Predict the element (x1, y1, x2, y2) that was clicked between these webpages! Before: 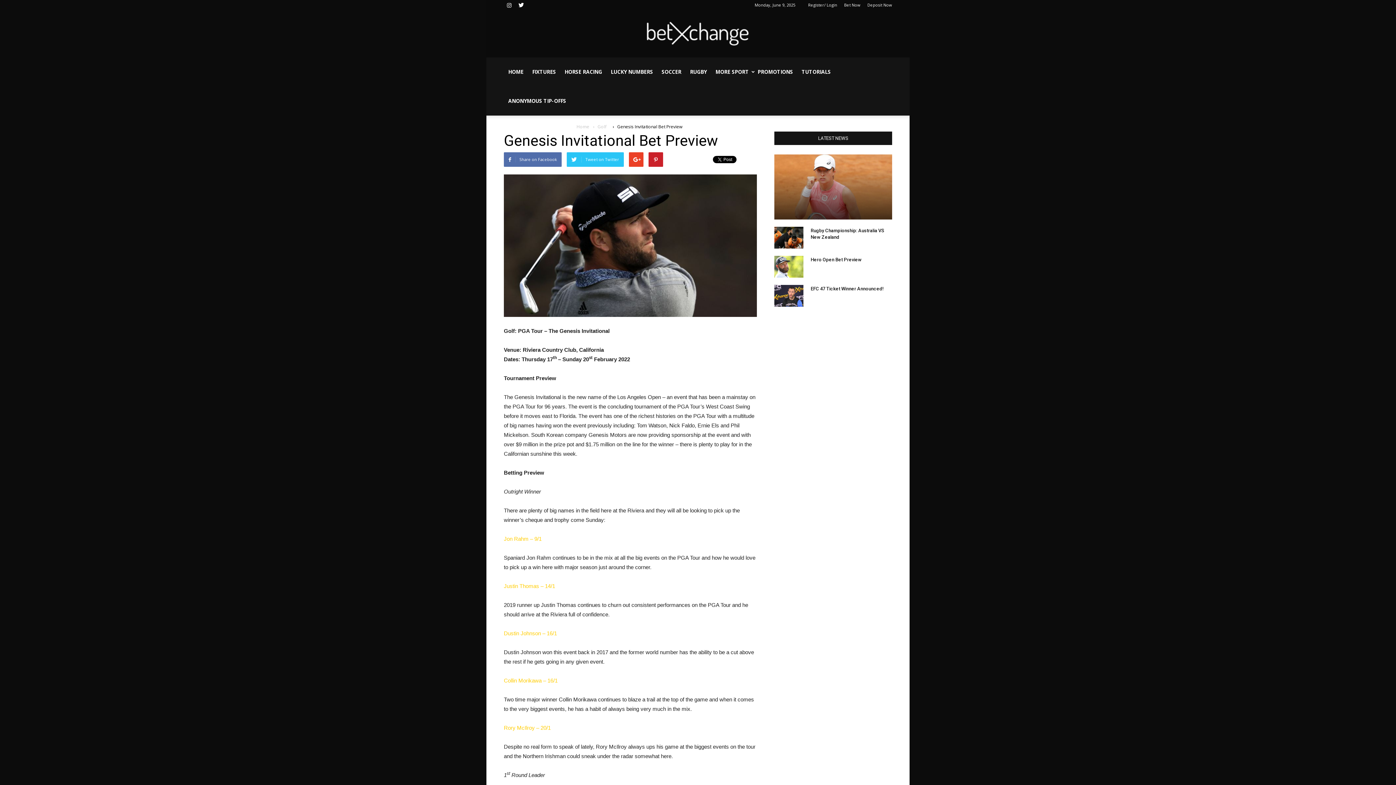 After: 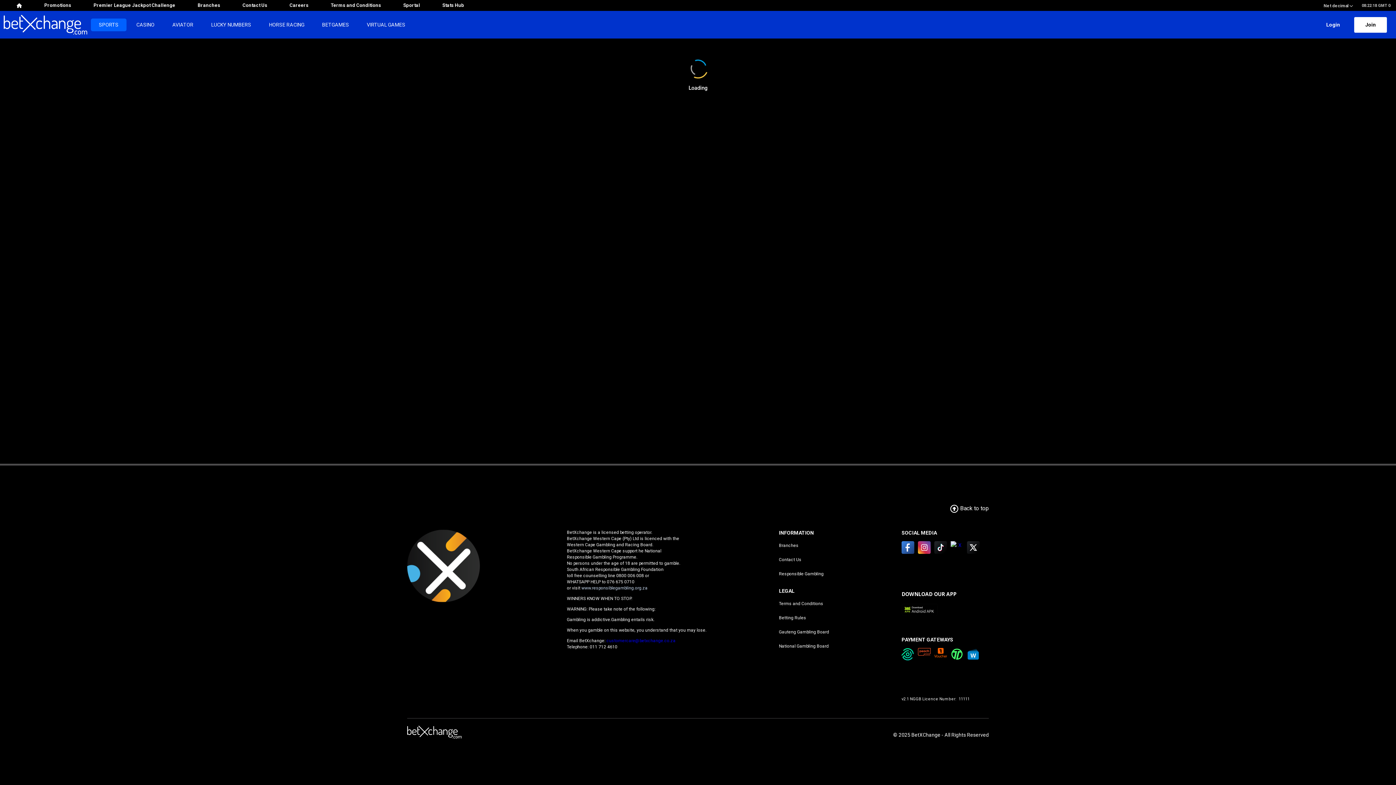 Action: label: Jon Rahm – 9/1 bbox: (504, 535, 541, 542)